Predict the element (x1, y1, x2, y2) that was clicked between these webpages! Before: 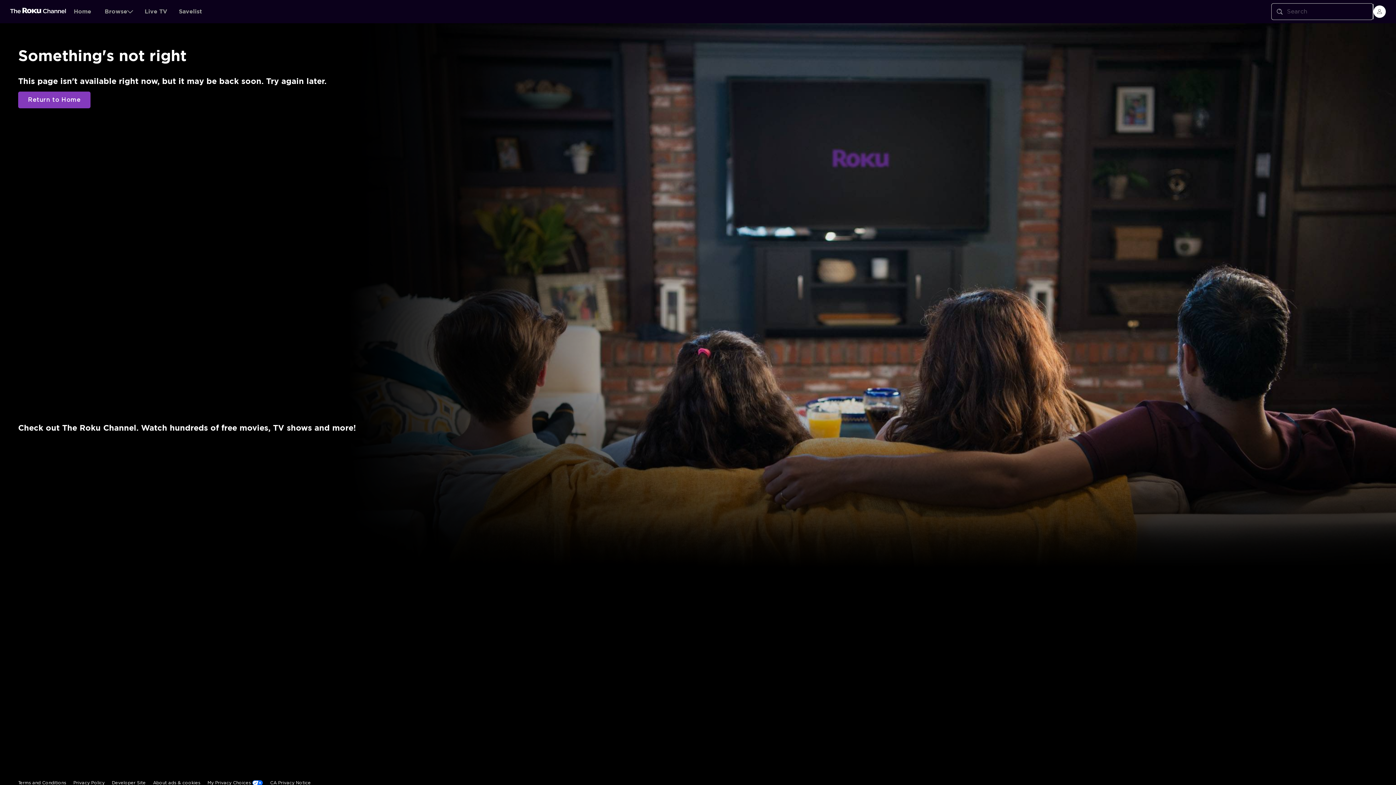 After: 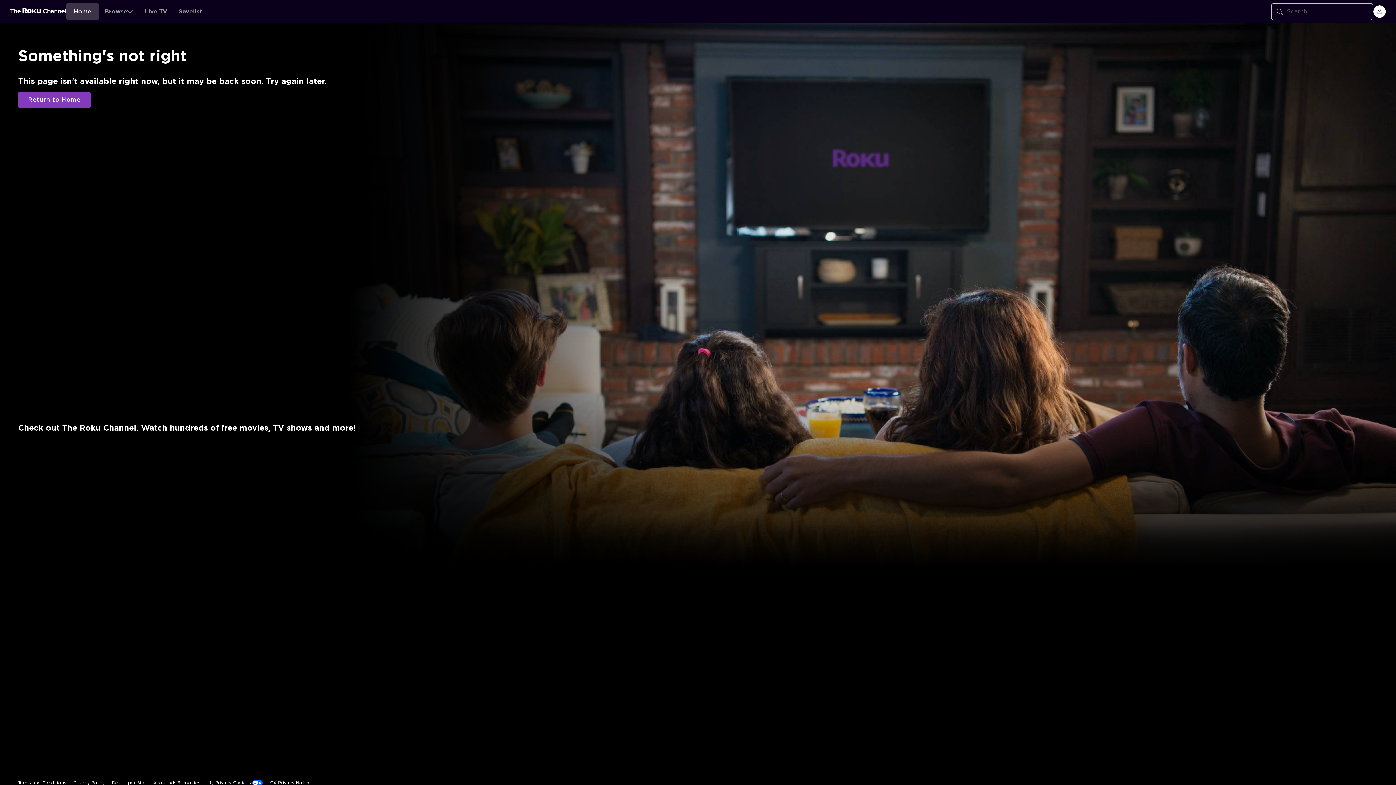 Action: label: Home bbox: (66, 2, 98, 20)